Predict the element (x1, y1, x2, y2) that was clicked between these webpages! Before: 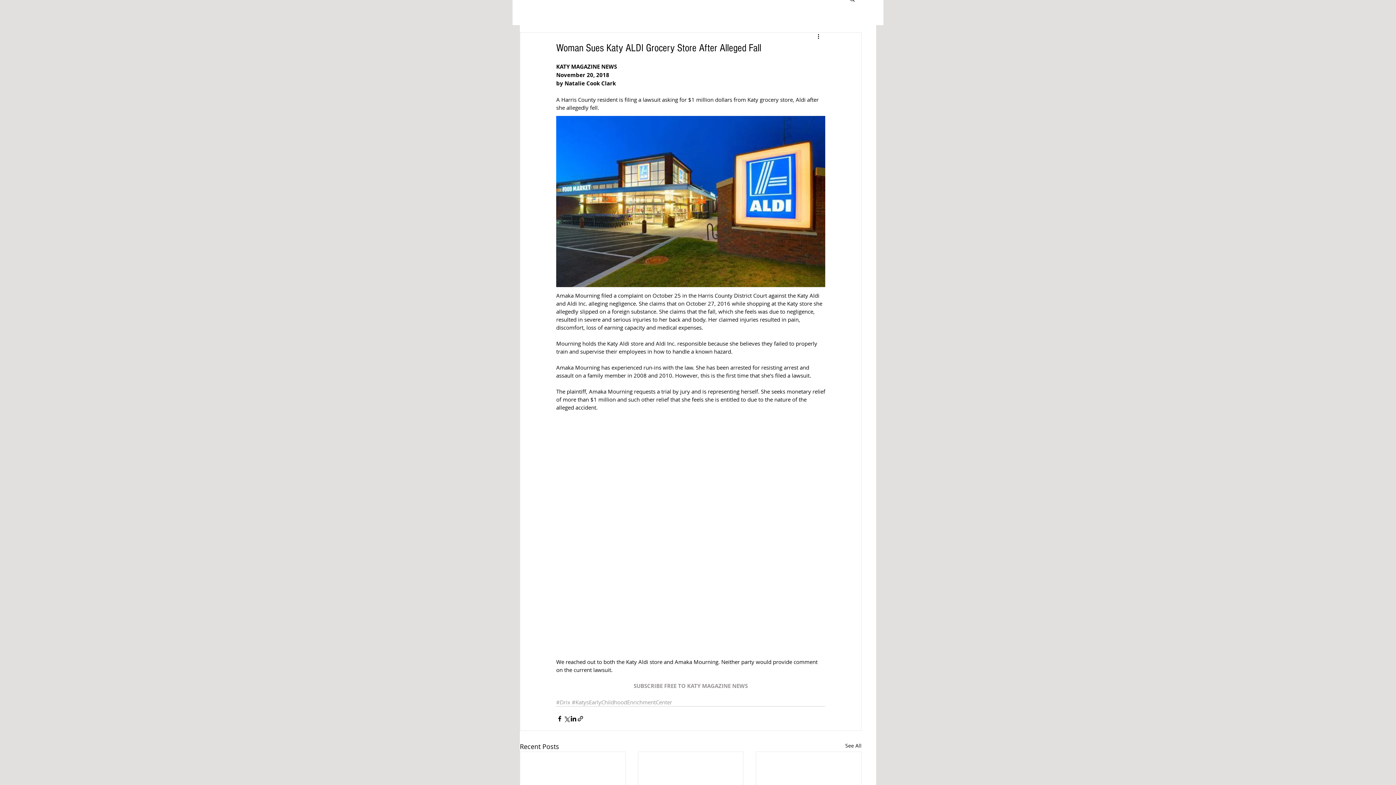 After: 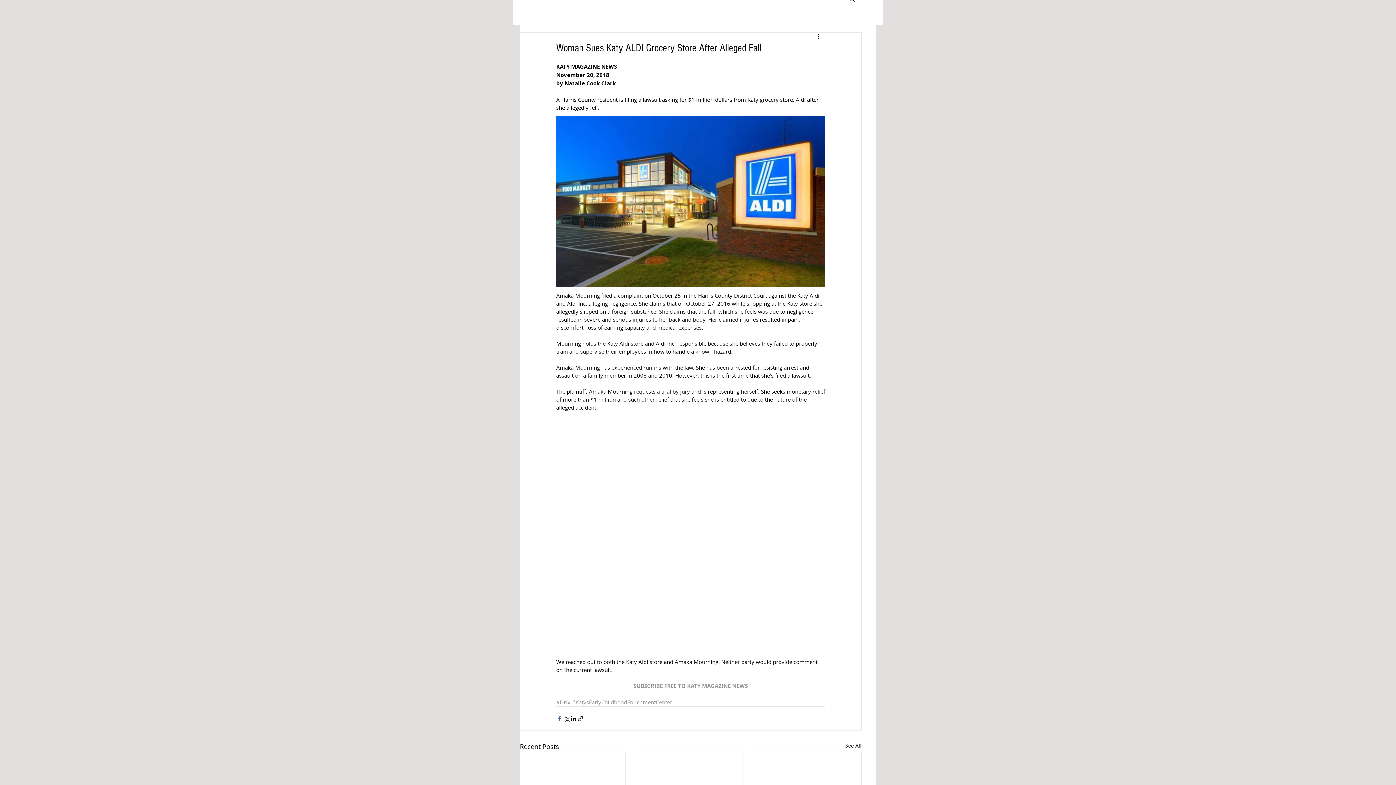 Action: bbox: (556, 715, 563, 722) label: Share via Facebook